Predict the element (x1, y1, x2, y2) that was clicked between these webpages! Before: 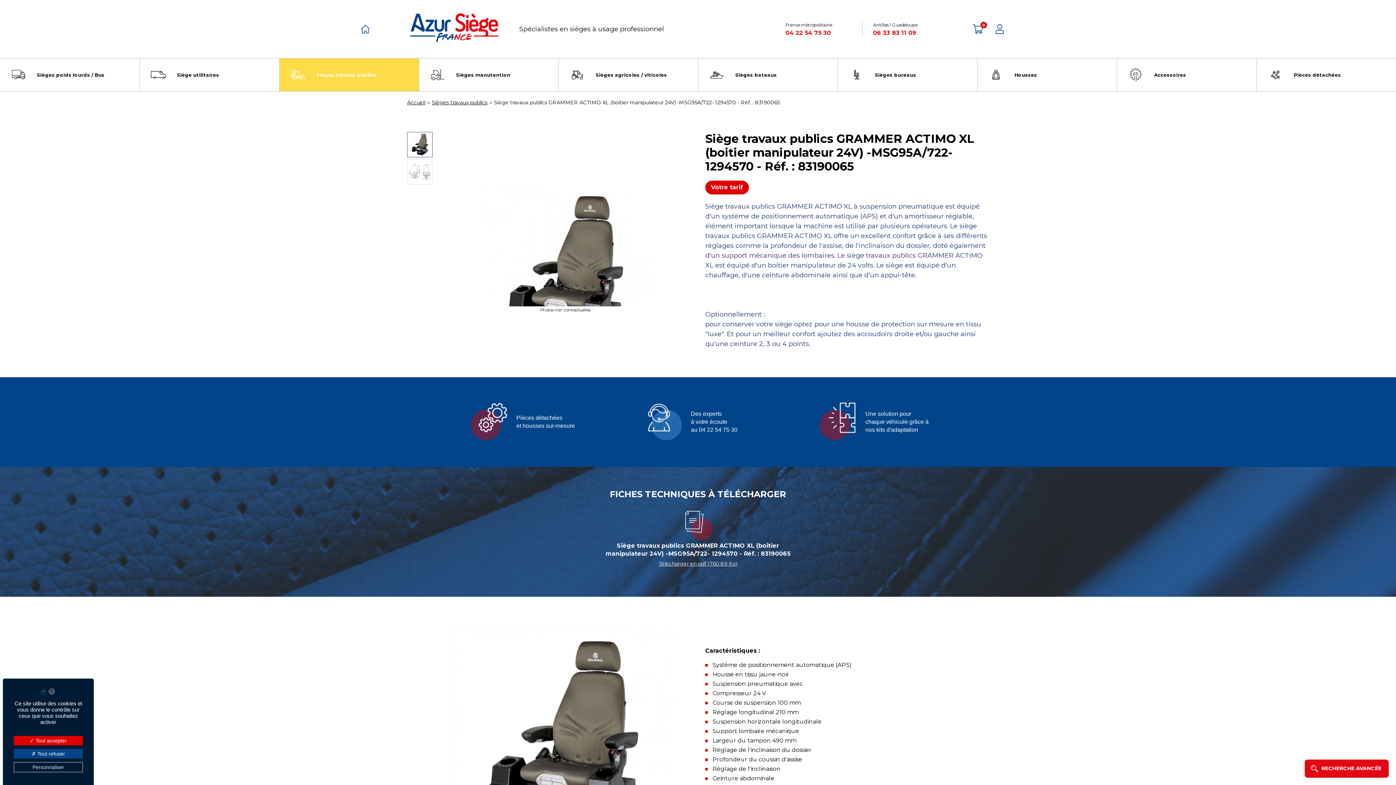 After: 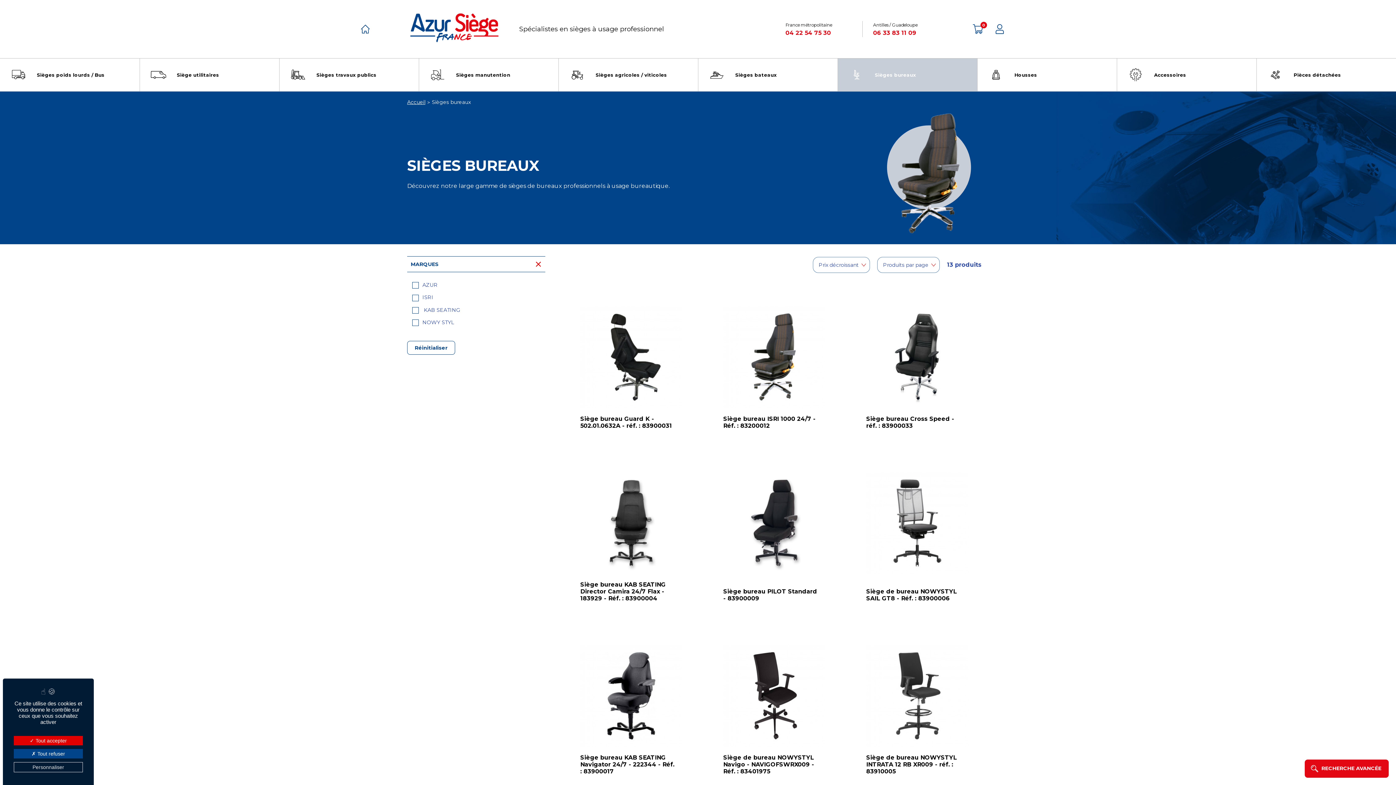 Action: label: Sièges bureaux bbox: (837, 58, 977, 91)